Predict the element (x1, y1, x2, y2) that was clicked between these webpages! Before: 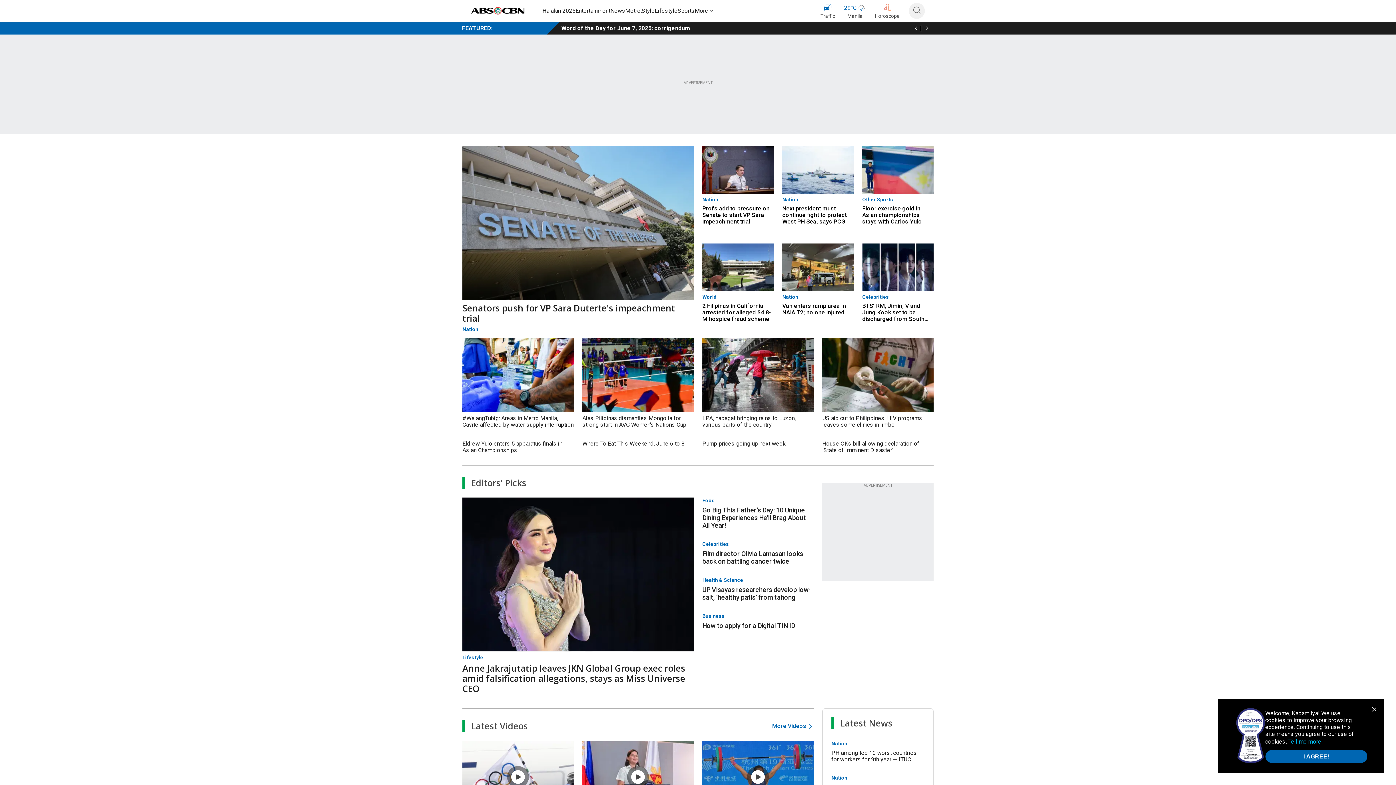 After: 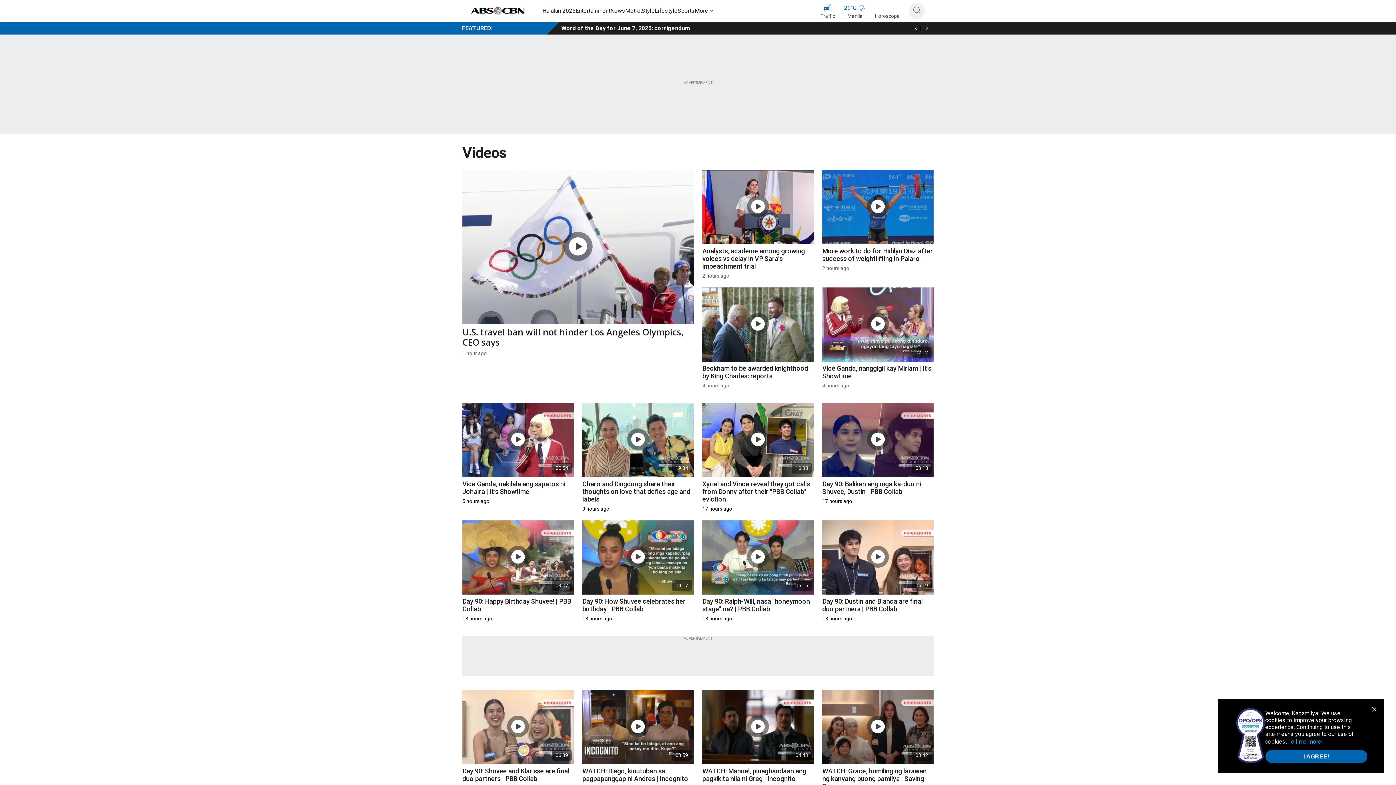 Action: bbox: (808, 723, 813, 729)